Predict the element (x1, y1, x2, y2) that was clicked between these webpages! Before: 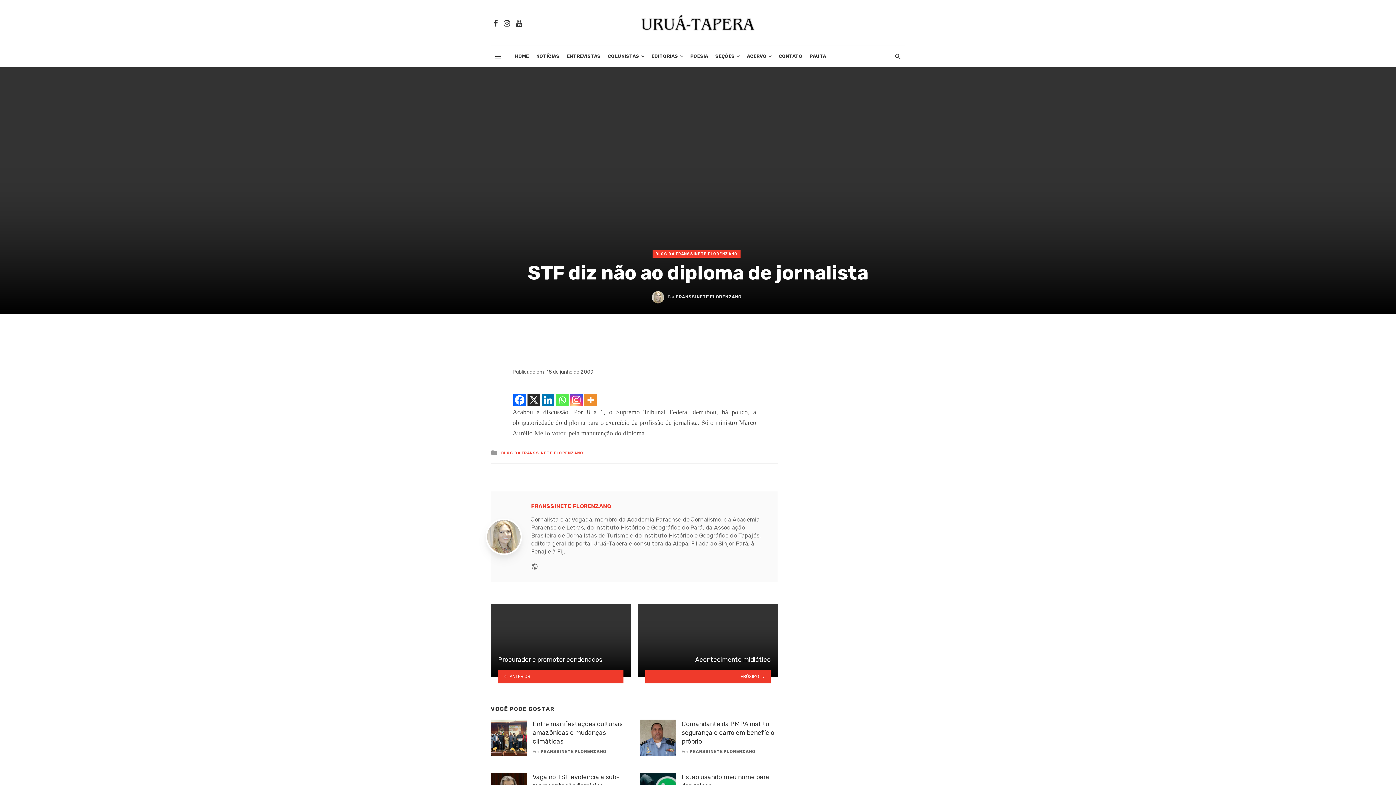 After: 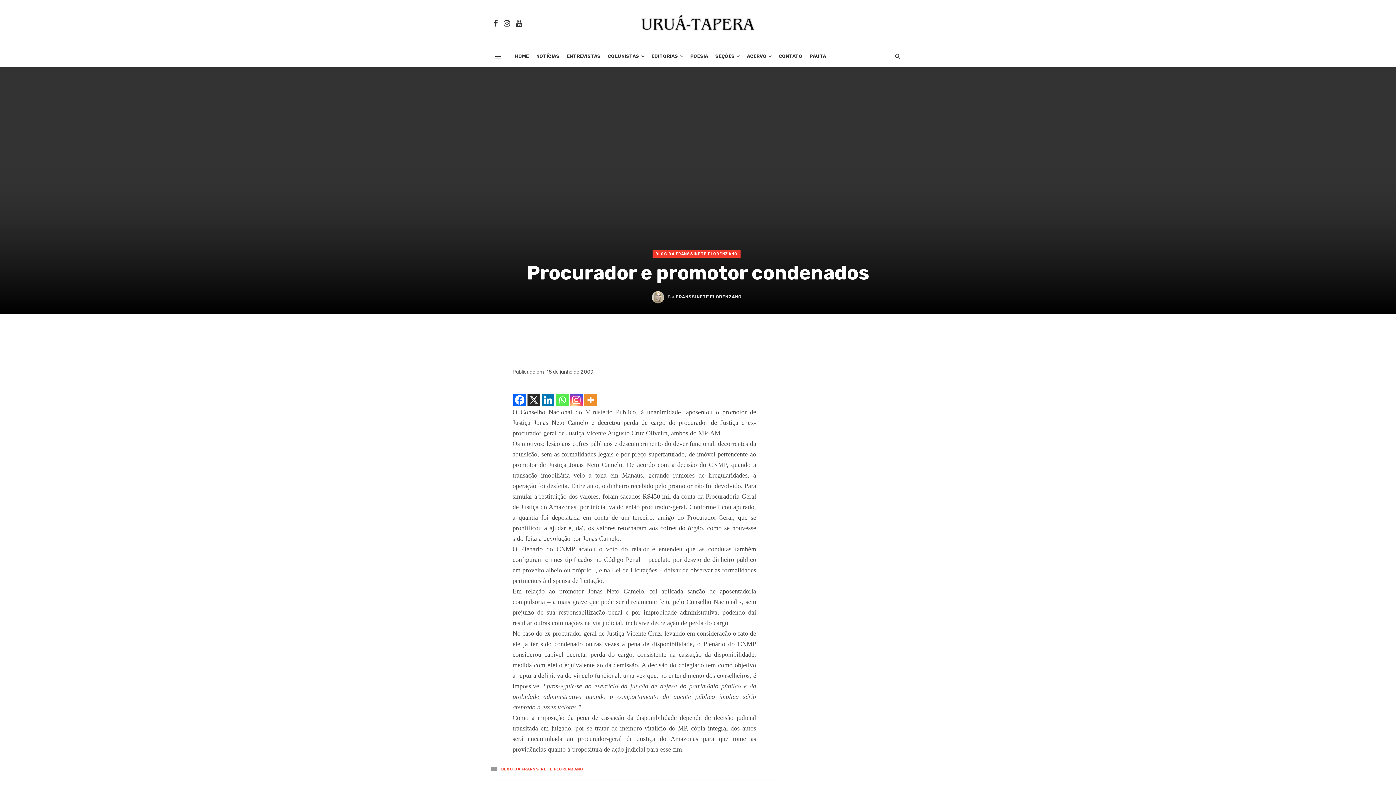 Action: bbox: (490, 604, 630, 677)